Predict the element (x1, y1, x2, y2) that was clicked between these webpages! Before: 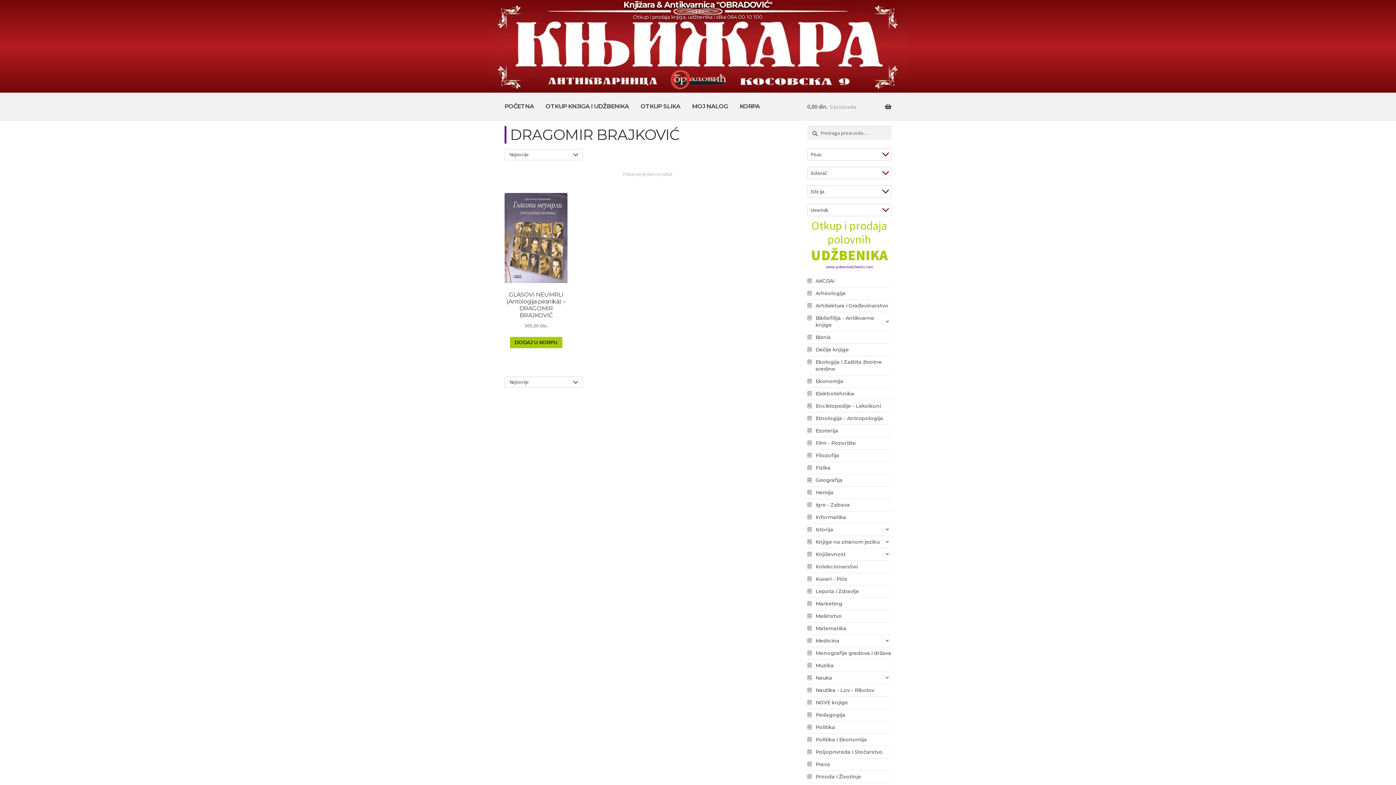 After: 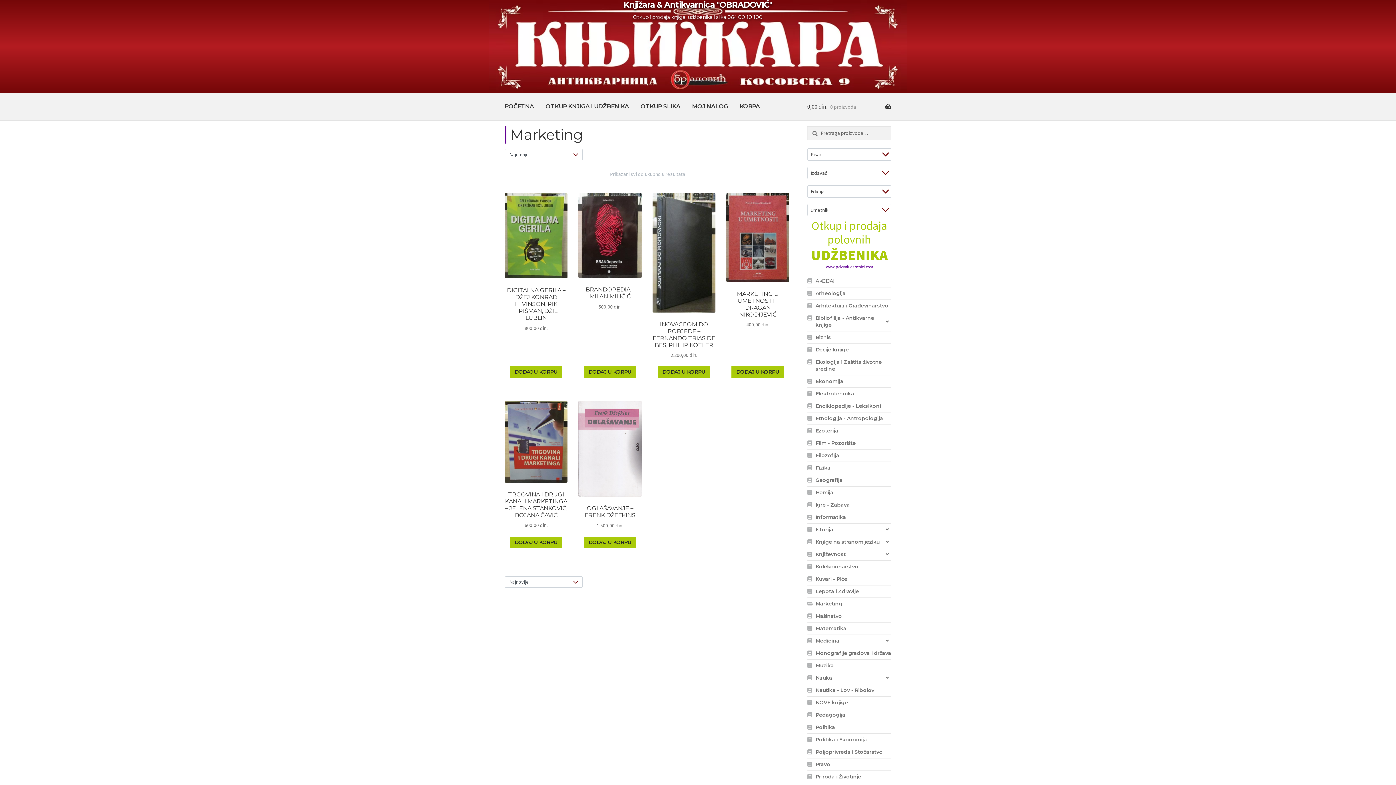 Action: bbox: (815, 598, 891, 610) label: Marketing